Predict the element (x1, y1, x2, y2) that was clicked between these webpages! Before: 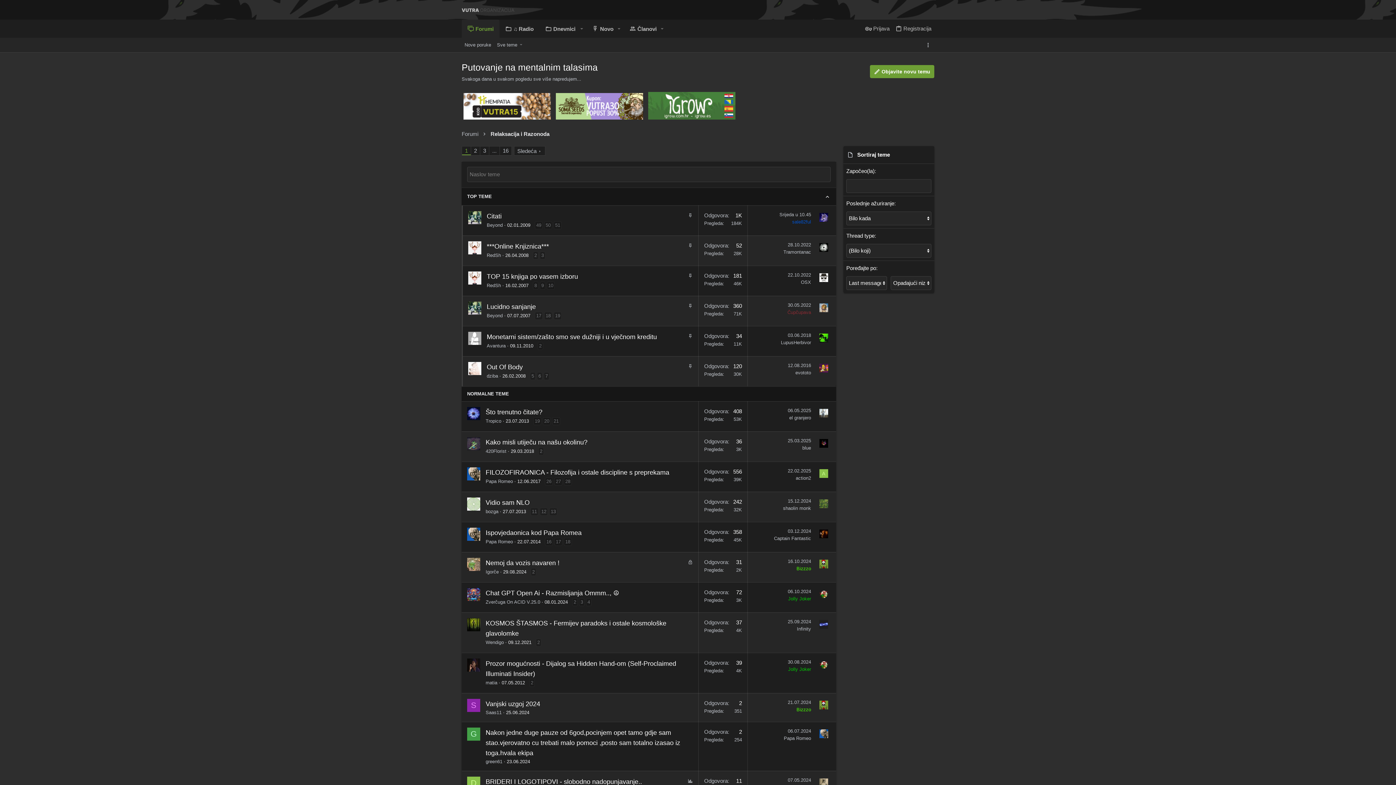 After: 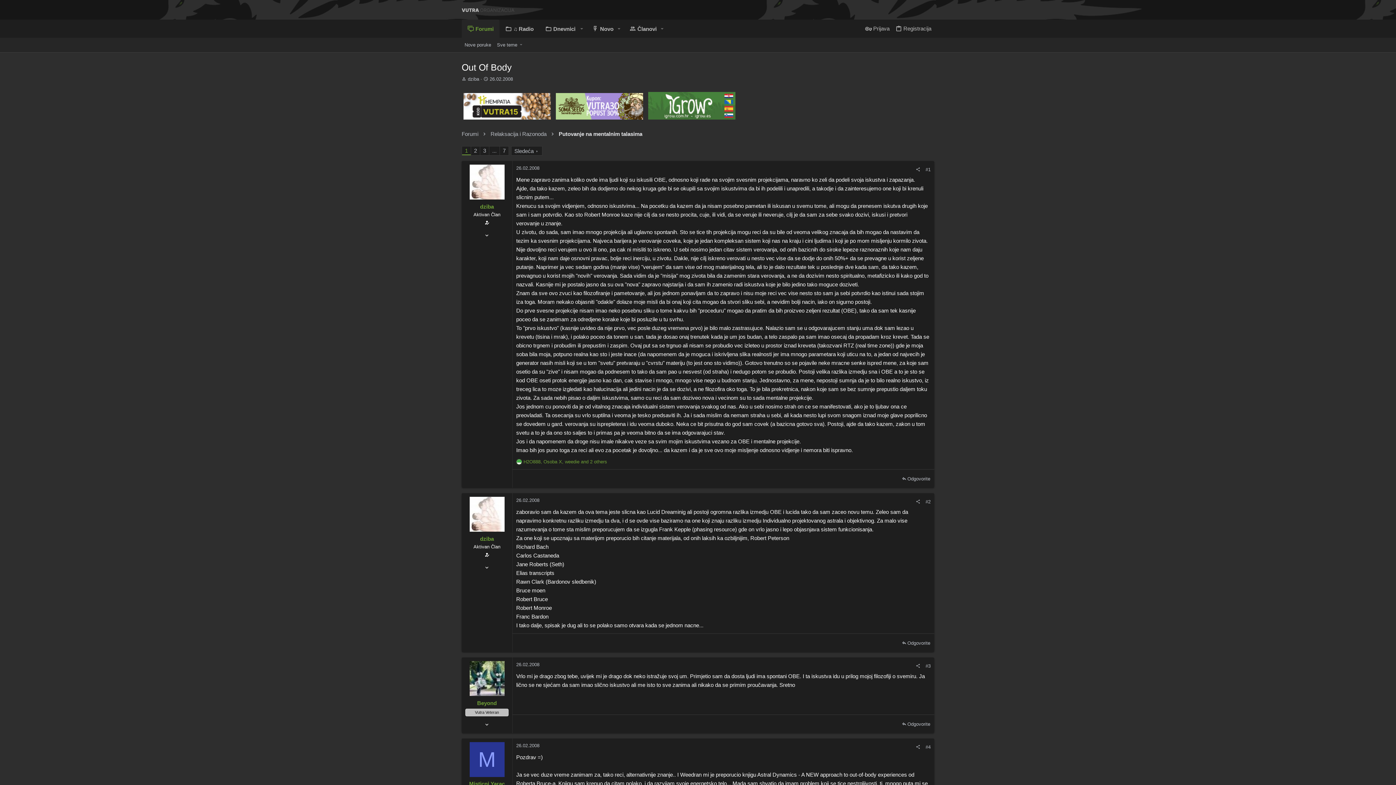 Action: label: 26.02.2008 bbox: (502, 373, 525, 378)